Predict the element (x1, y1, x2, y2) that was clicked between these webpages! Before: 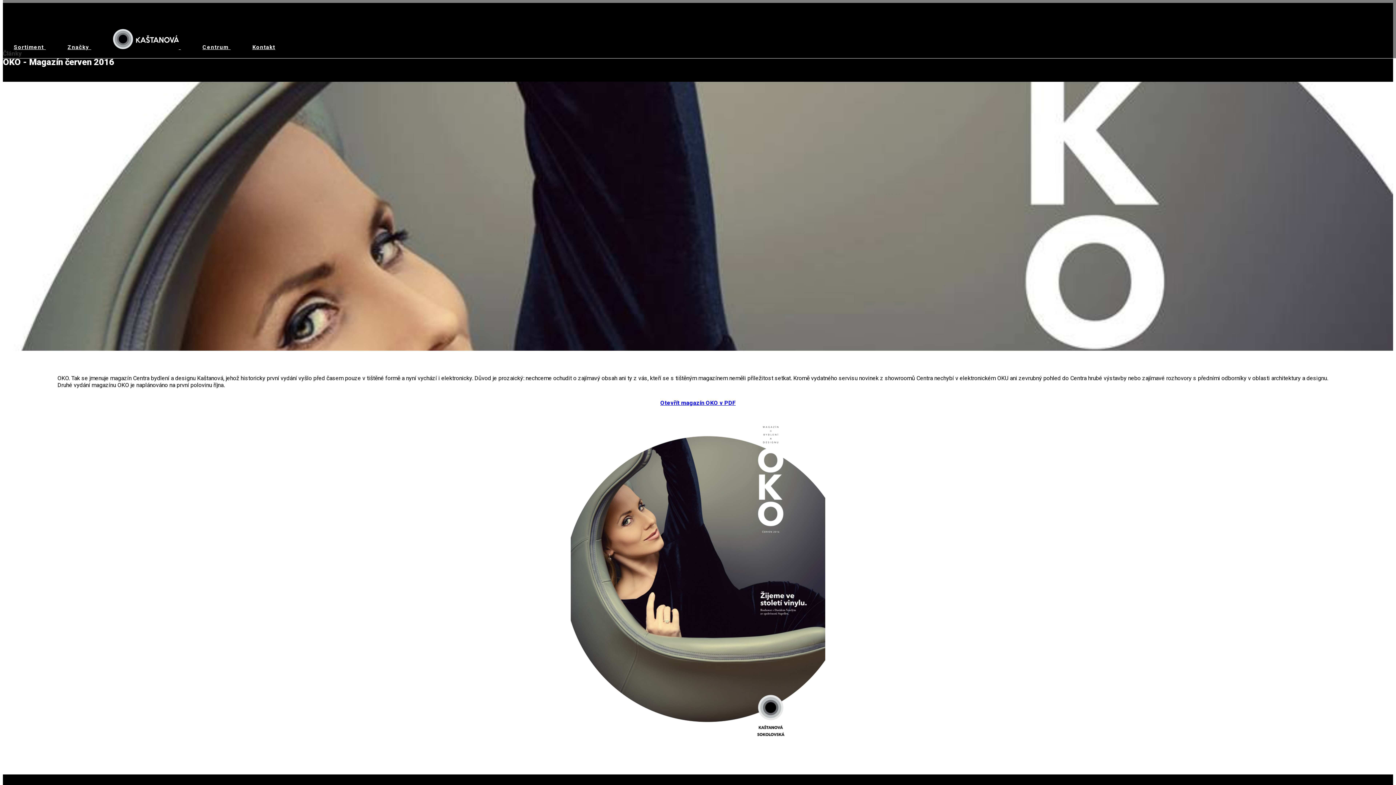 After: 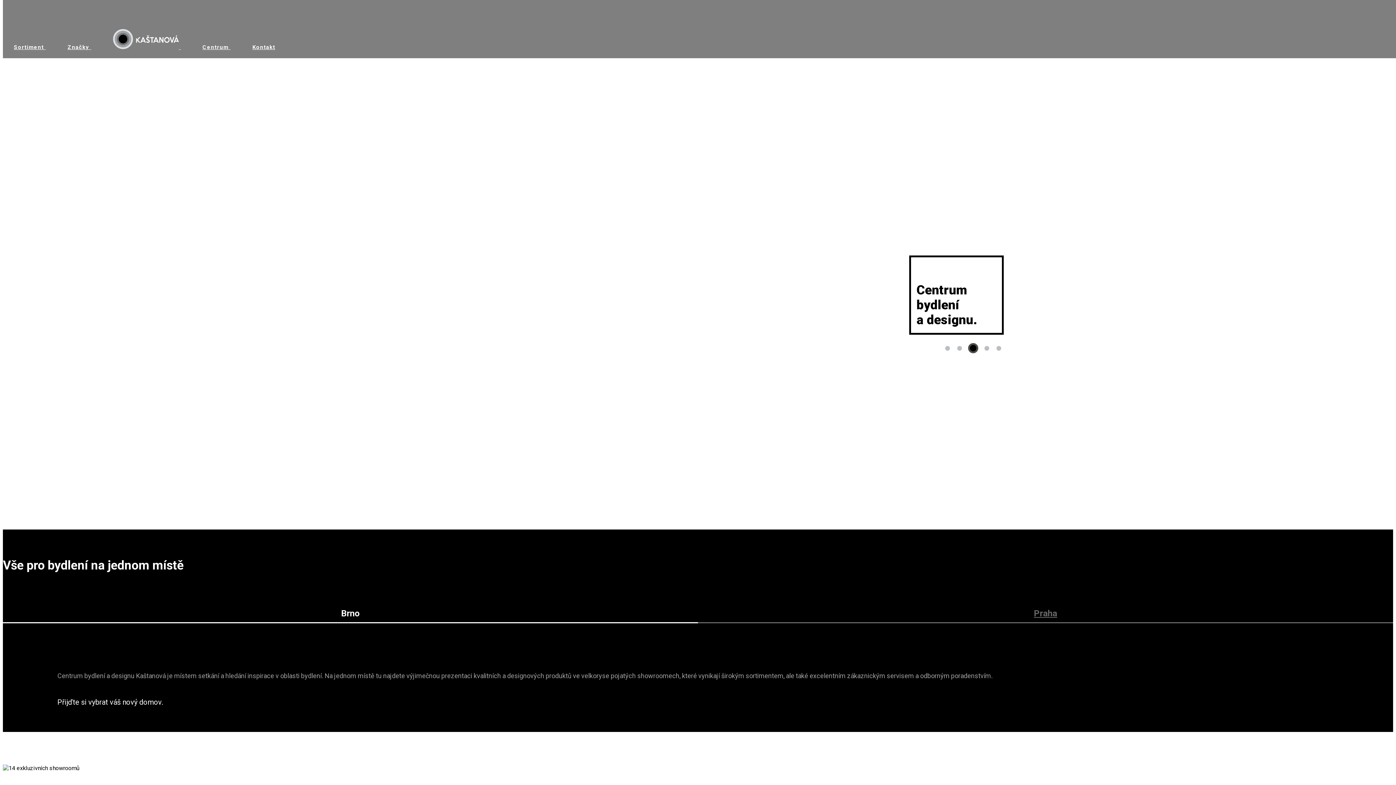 Action: label:   bbox: (102, 44, 191, 50)